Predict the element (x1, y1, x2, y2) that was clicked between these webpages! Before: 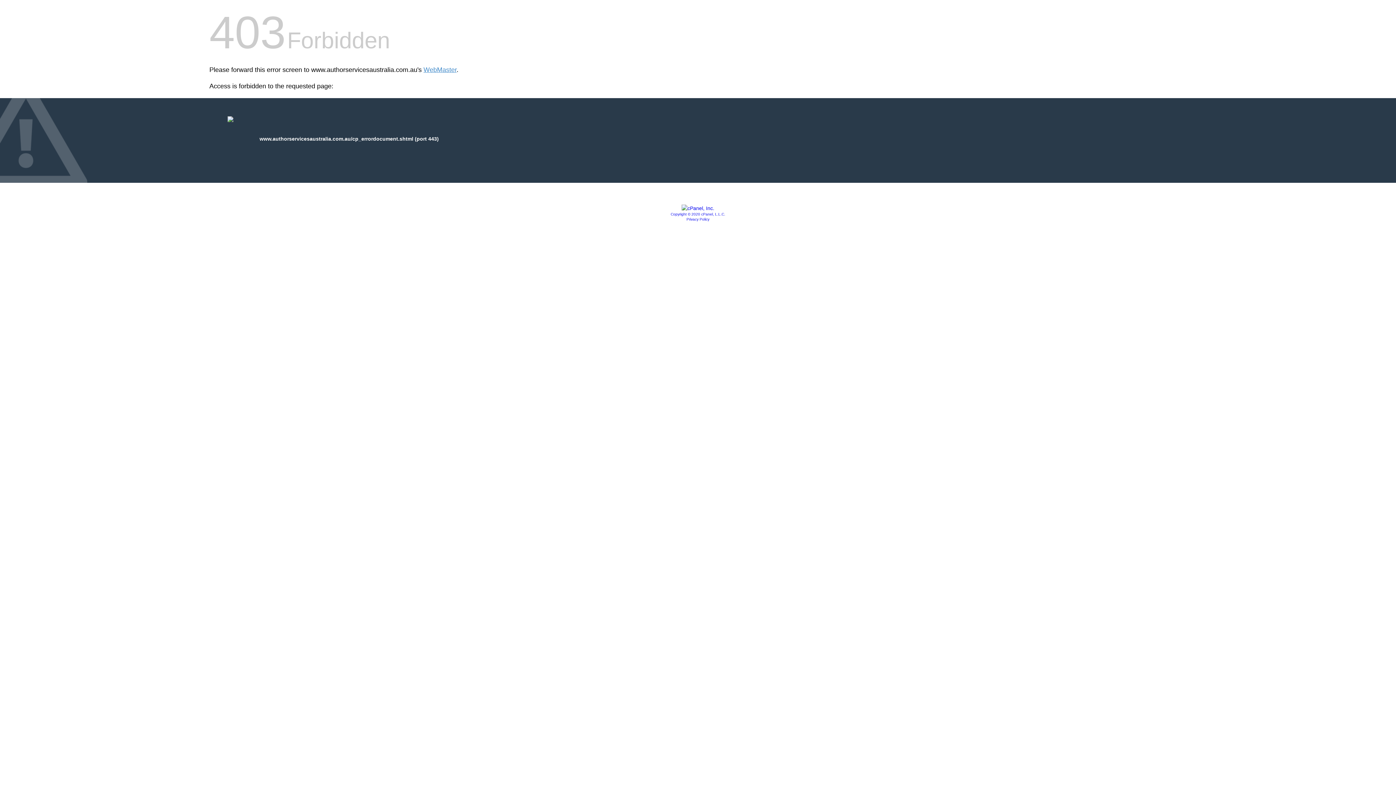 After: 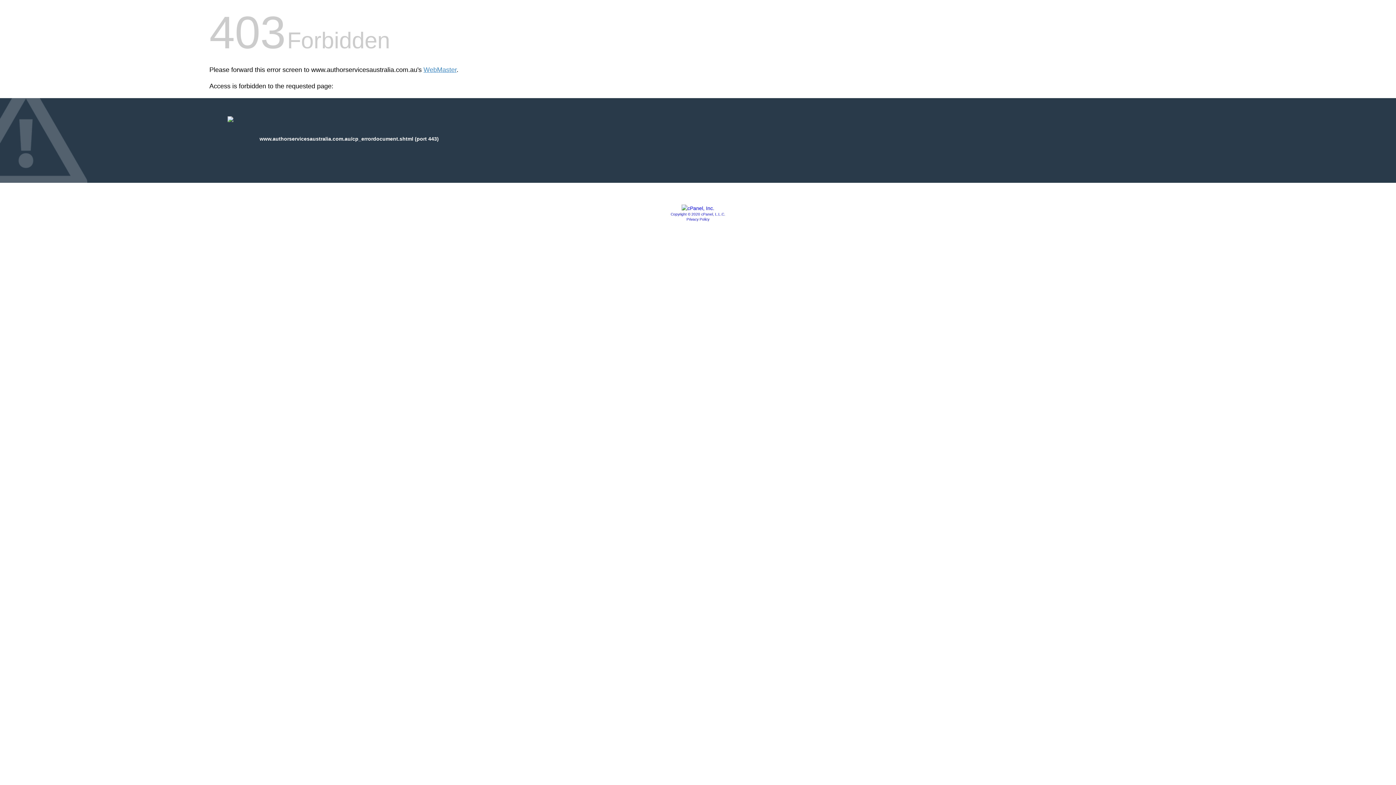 Action: bbox: (686, 217, 709, 221) label: Privacy Policy